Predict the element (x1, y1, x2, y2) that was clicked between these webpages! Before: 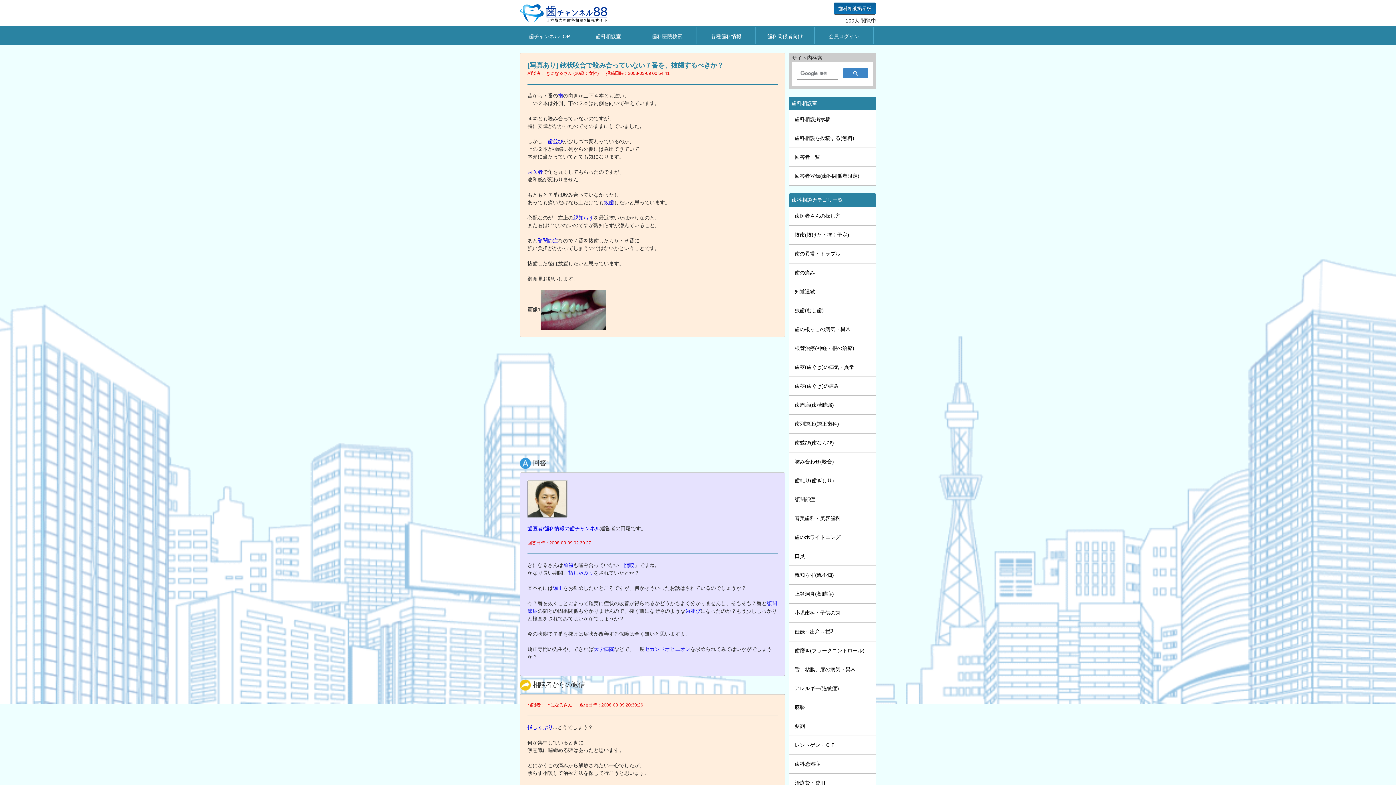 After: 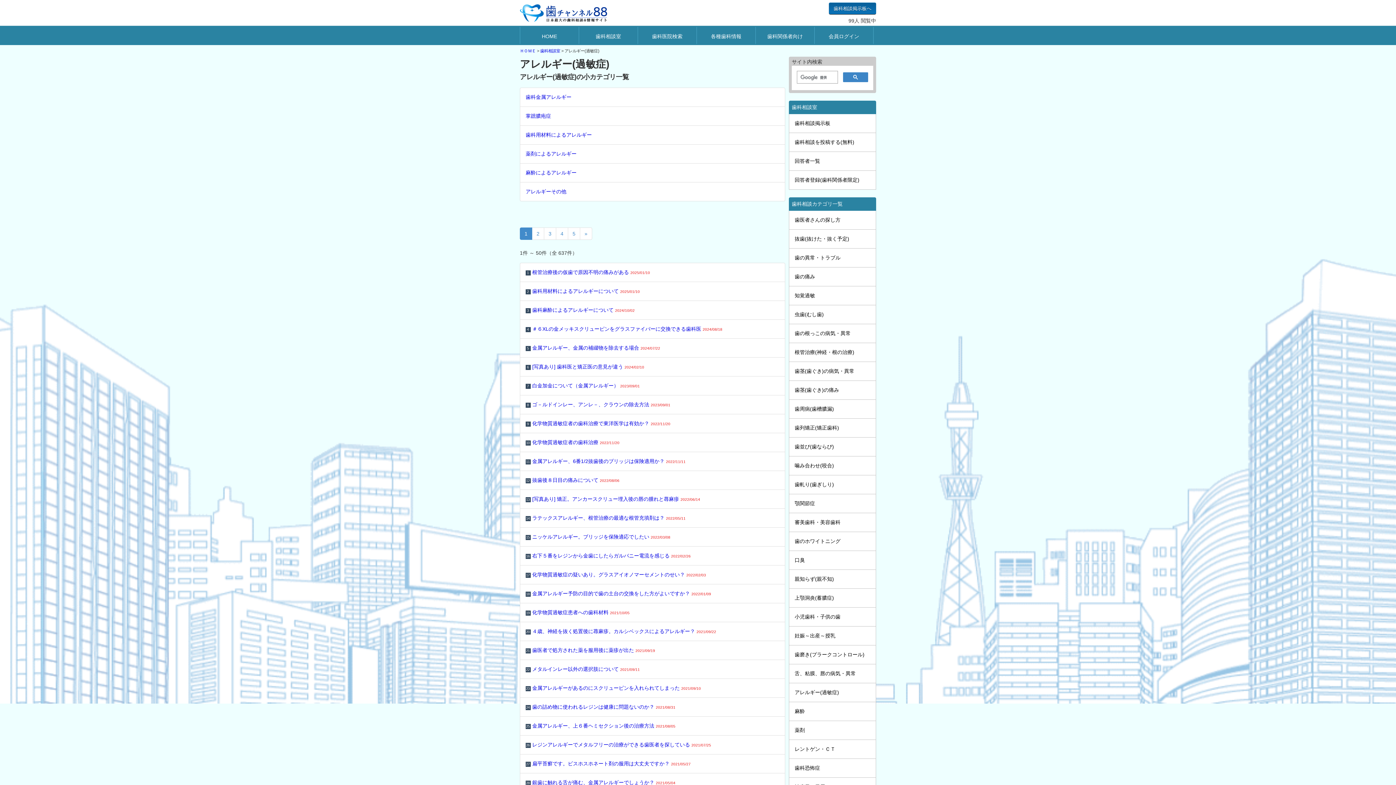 Action: label: アレルギー(過敏症) bbox: (789, 679, 876, 698)